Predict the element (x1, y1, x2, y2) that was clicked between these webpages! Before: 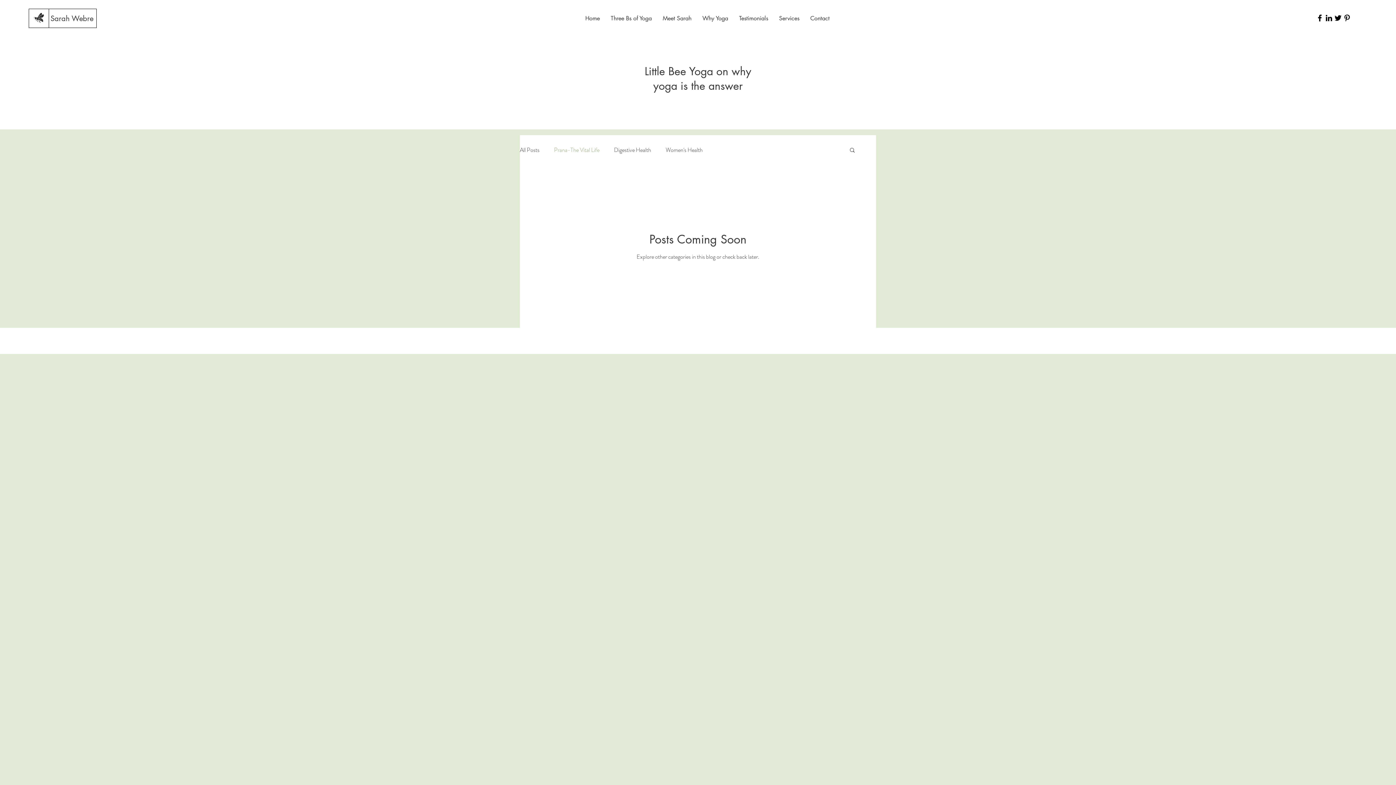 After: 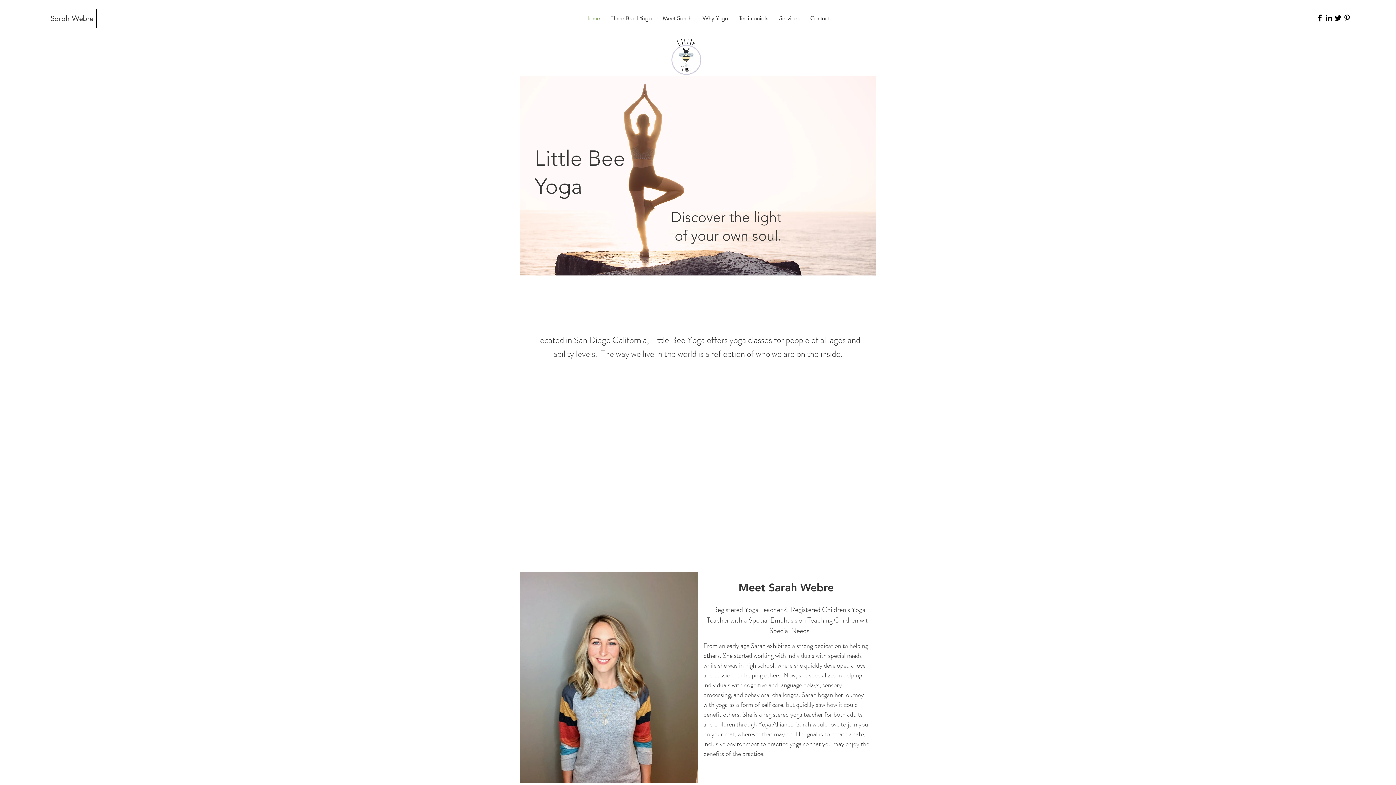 Action: label: Testimonials bbox: (733, 8, 773, 28)